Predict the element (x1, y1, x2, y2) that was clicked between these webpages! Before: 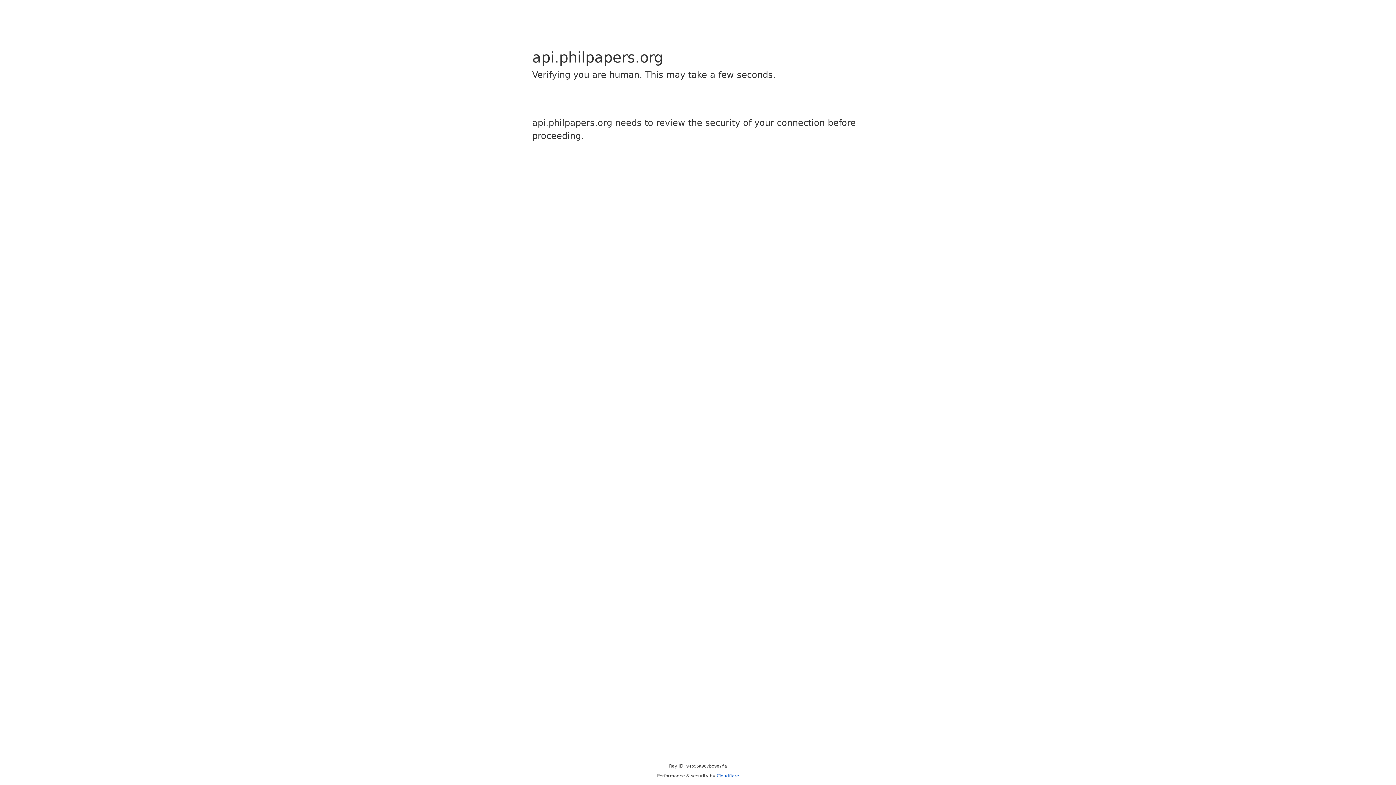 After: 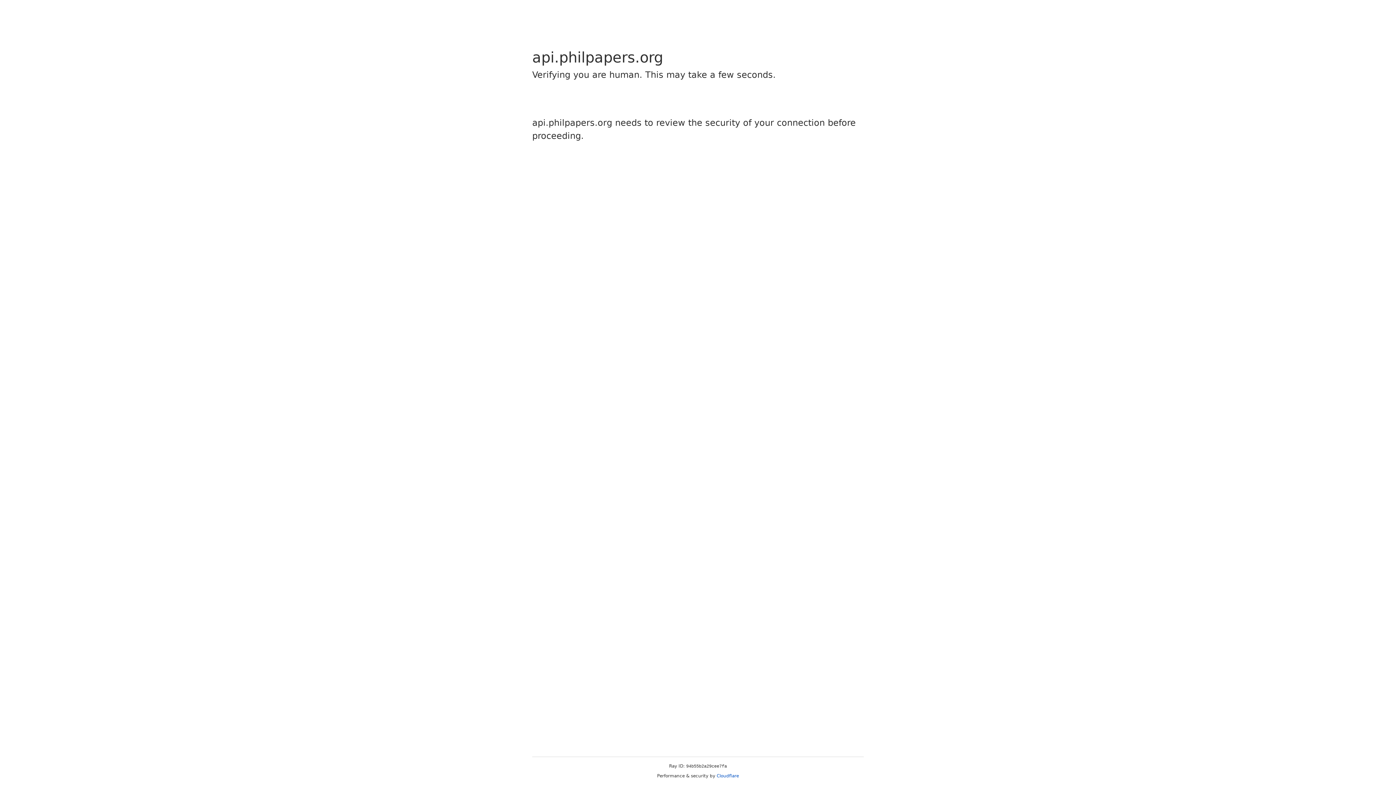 Action: bbox: (716, 773, 739, 778) label: Cloudflare